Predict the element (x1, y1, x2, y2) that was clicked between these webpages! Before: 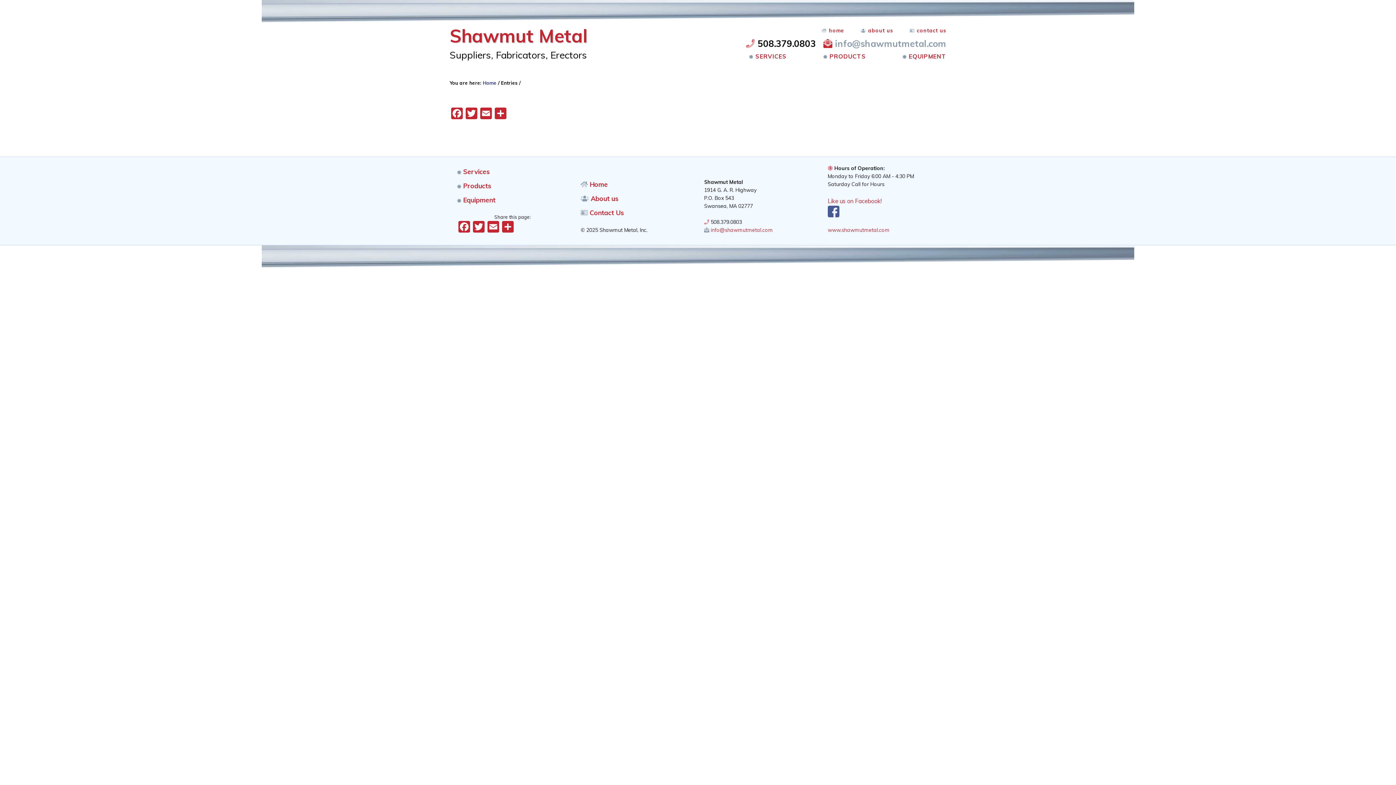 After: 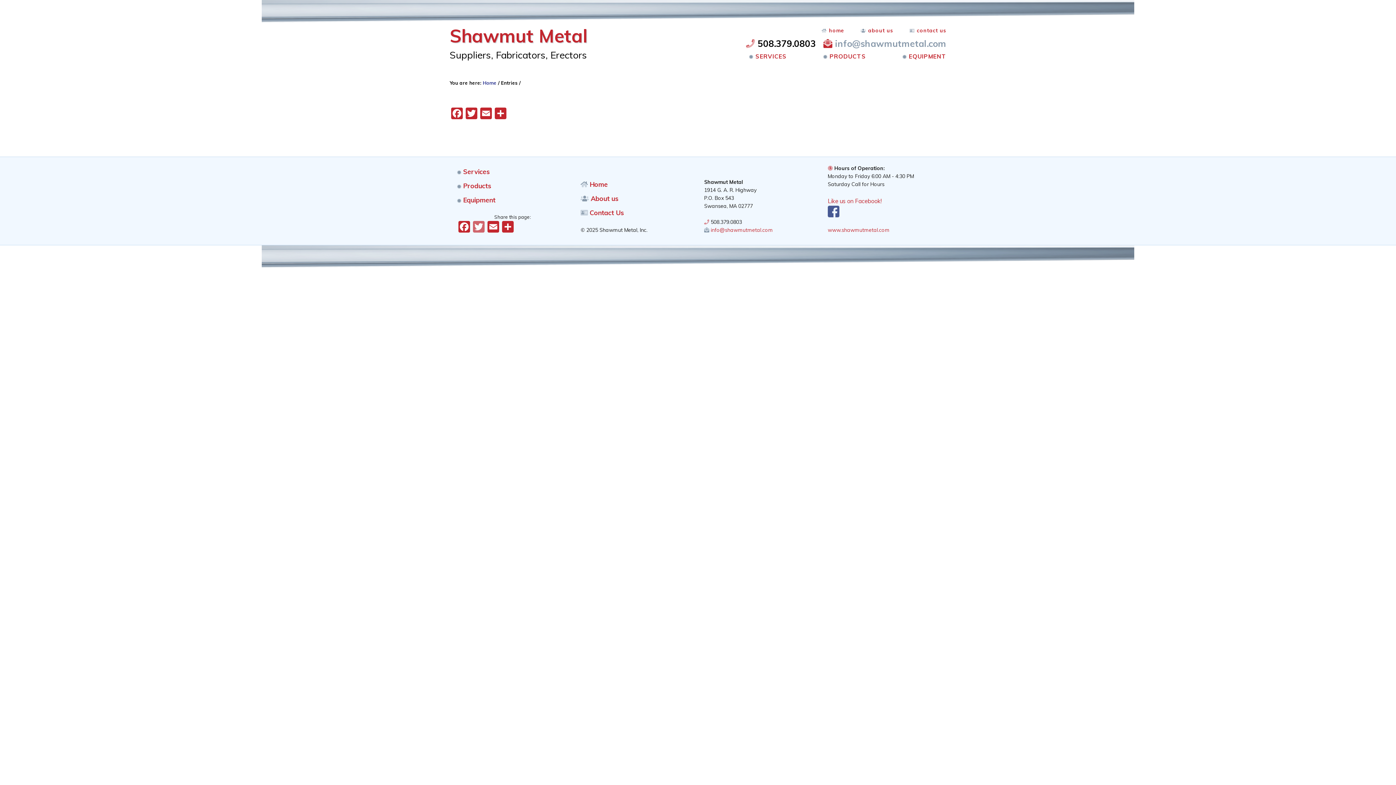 Action: bbox: (471, 221, 486, 234) label: Twitter